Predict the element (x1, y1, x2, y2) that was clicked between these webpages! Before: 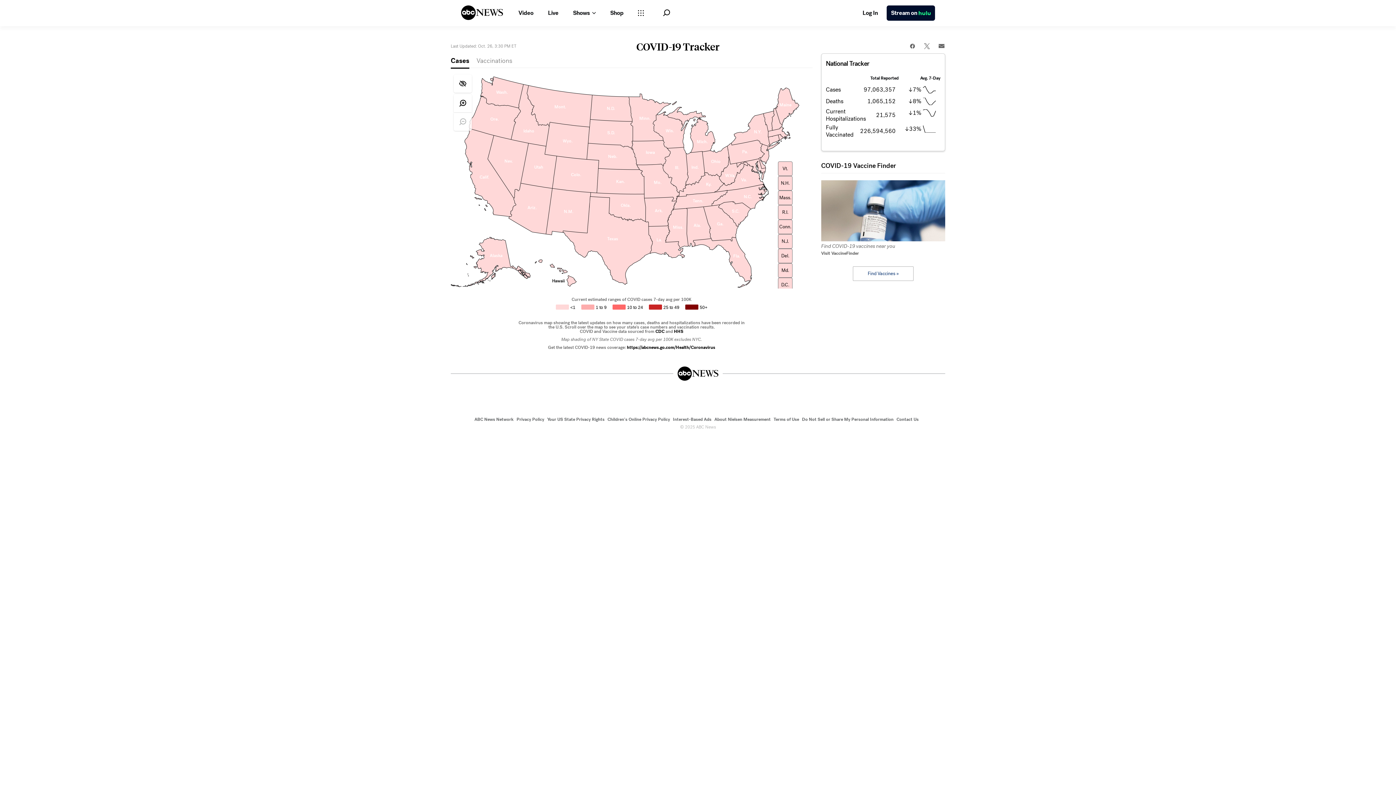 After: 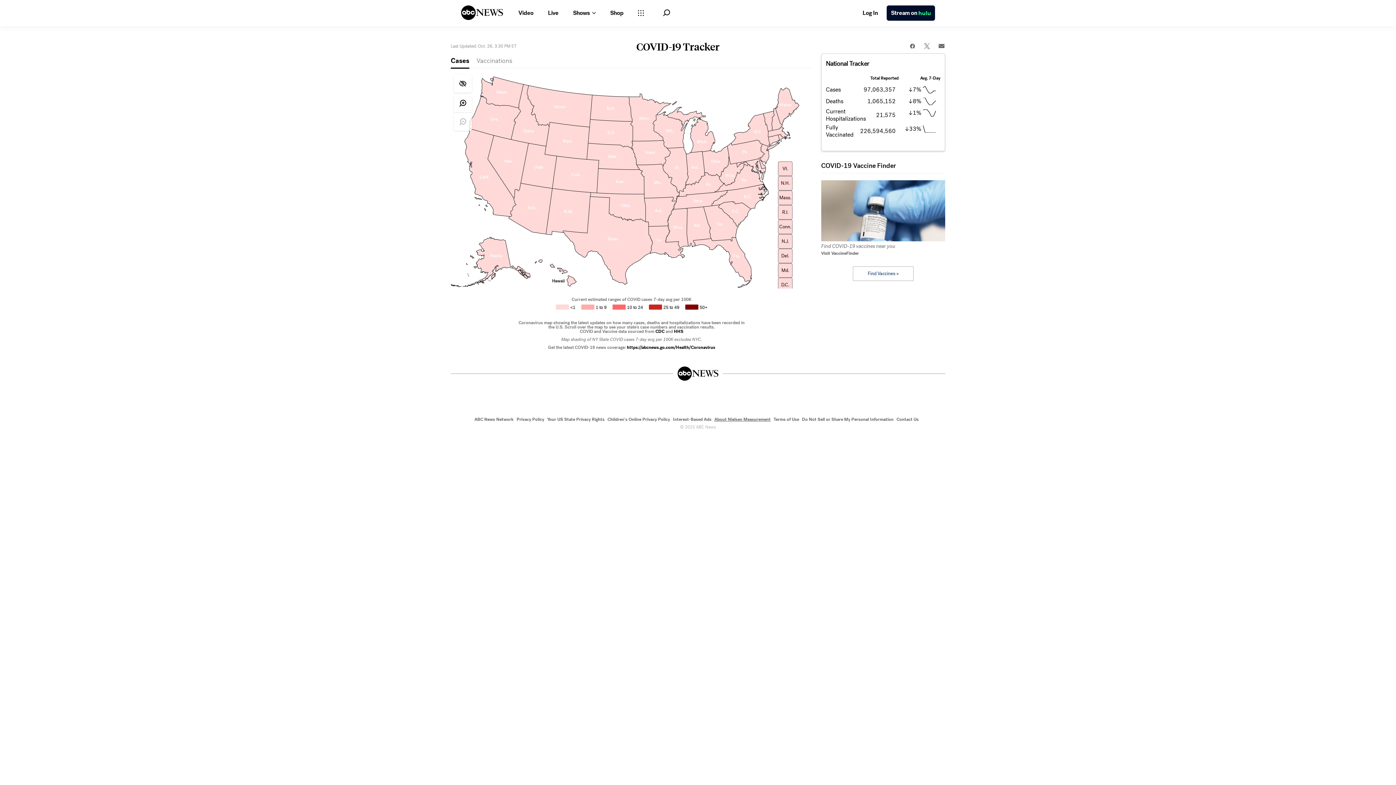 Action: label: About Nielsen Measurement bbox: (714, 416, 770, 422)